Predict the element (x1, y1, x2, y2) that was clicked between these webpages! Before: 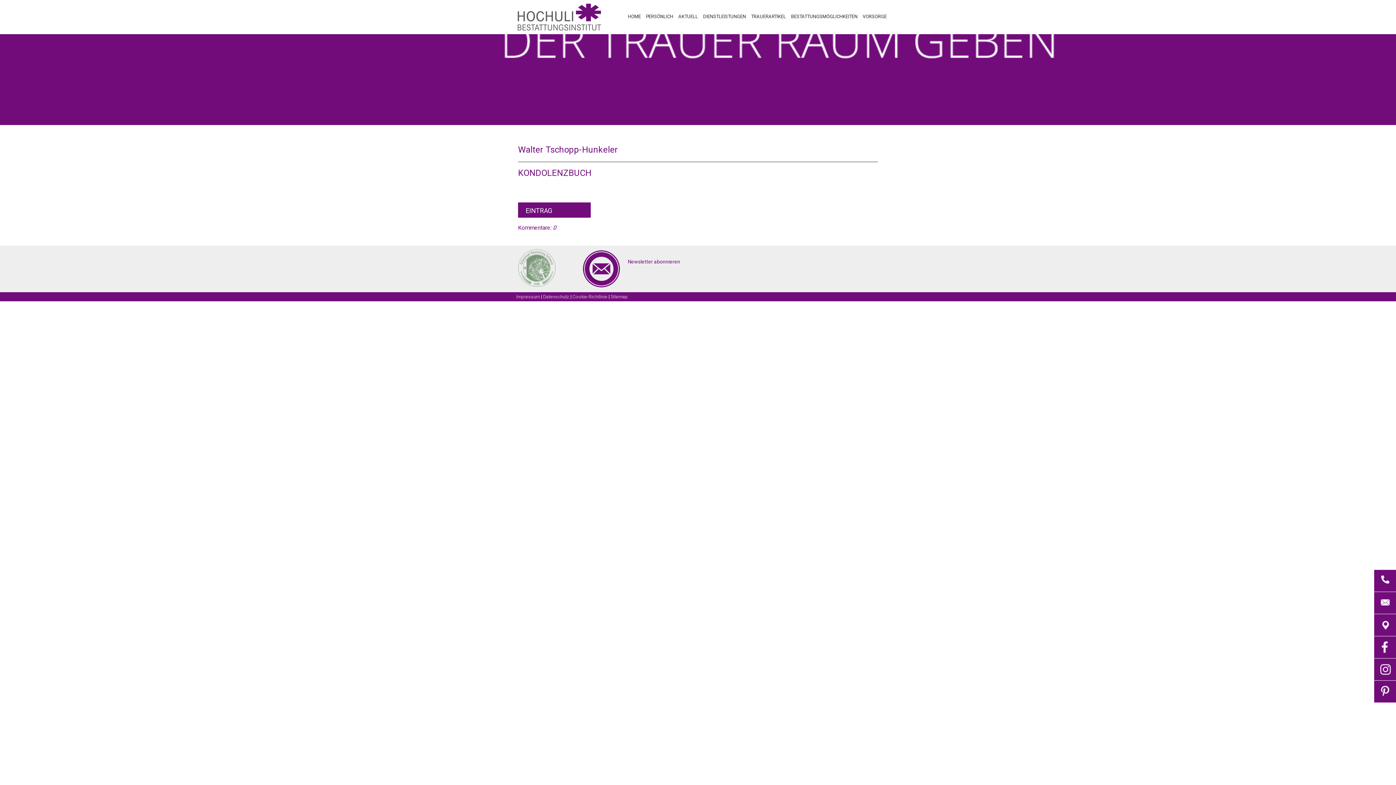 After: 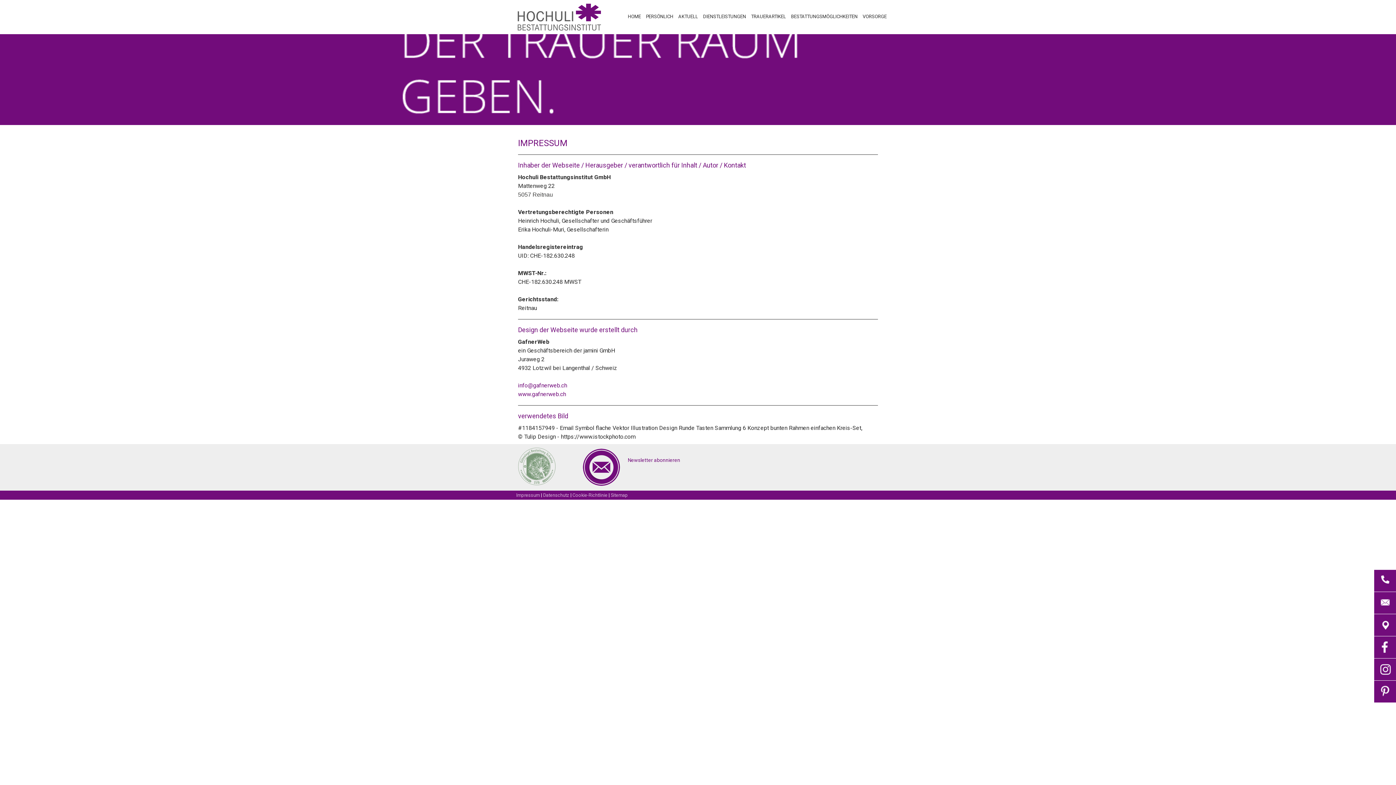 Action: label: Impressum bbox: (516, 294, 540, 299)